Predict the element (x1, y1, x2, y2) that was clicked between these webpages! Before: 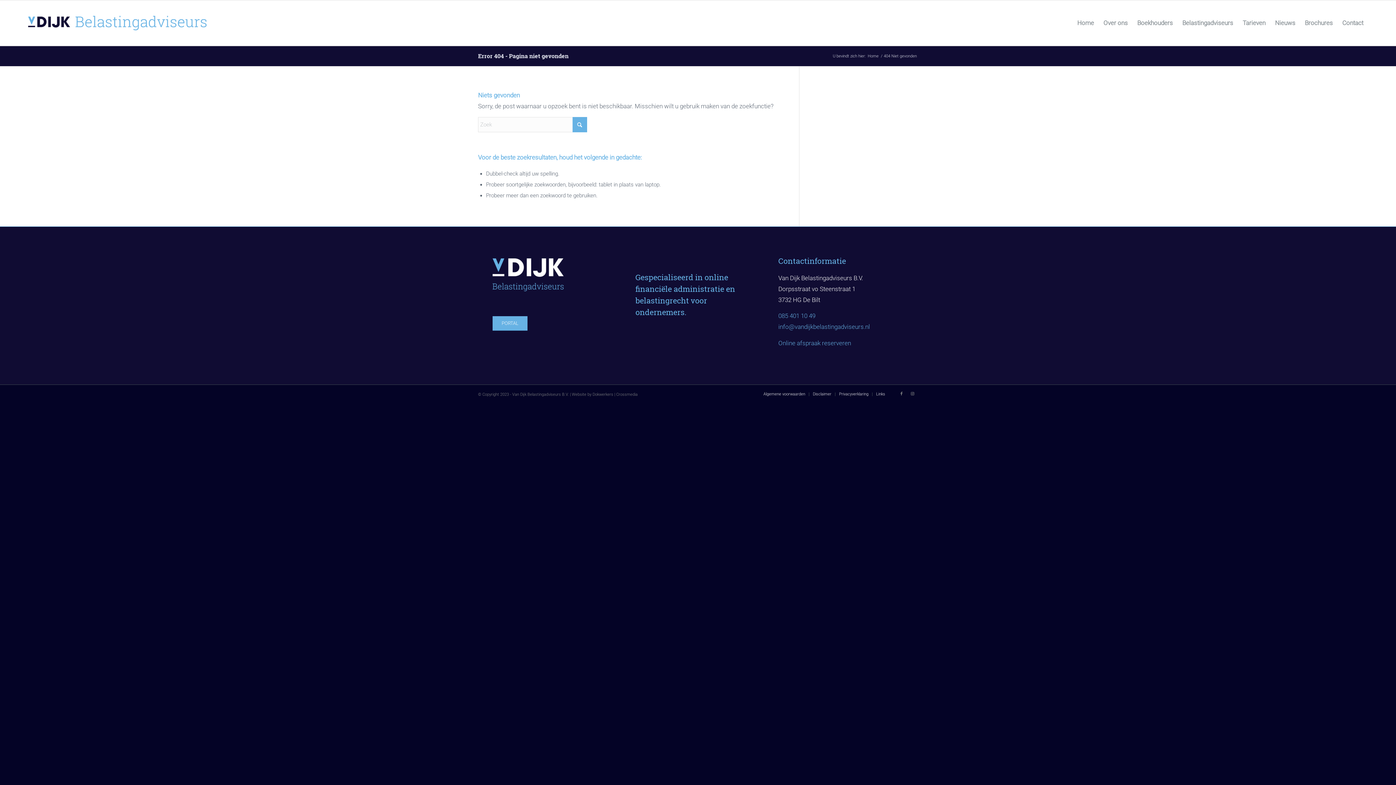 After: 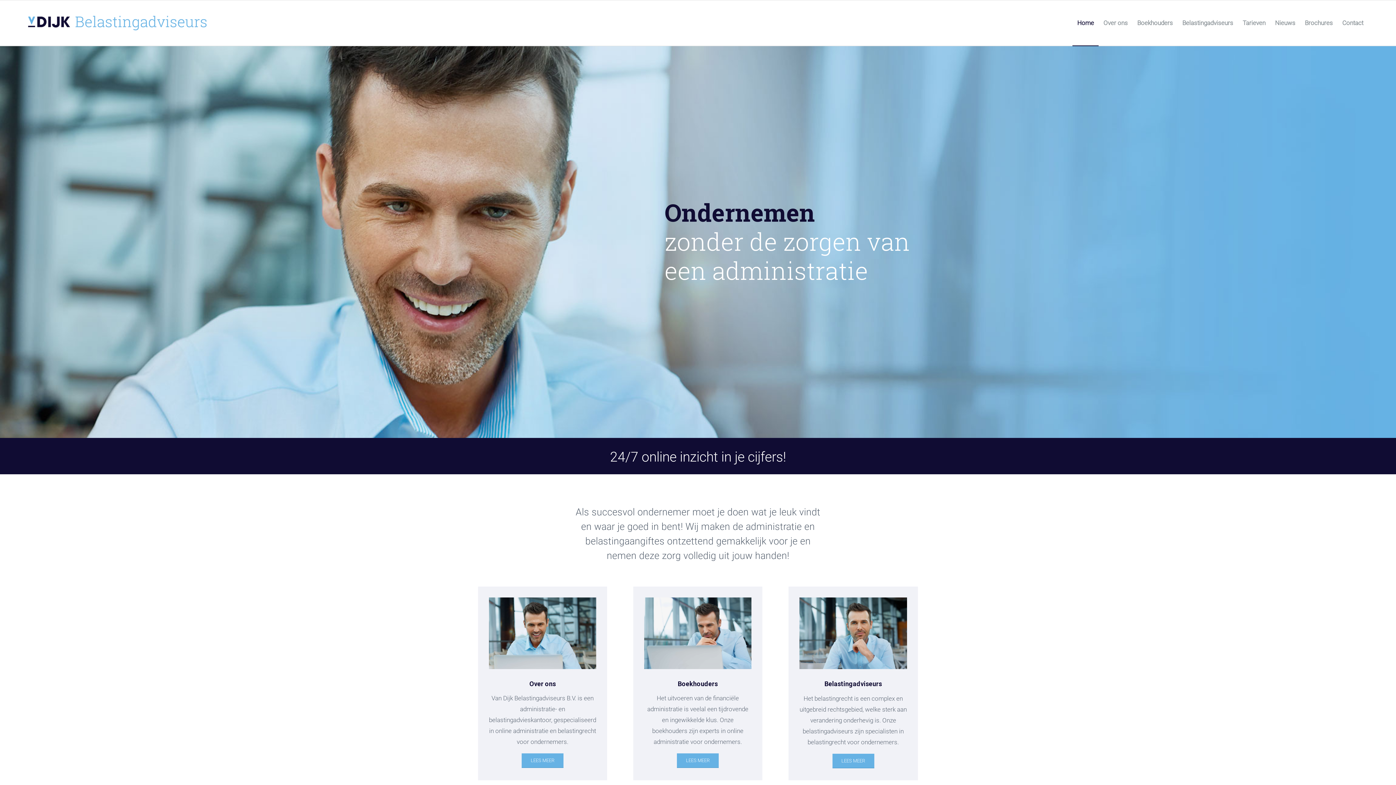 Action: label: Home bbox: (866, 53, 880, 58)